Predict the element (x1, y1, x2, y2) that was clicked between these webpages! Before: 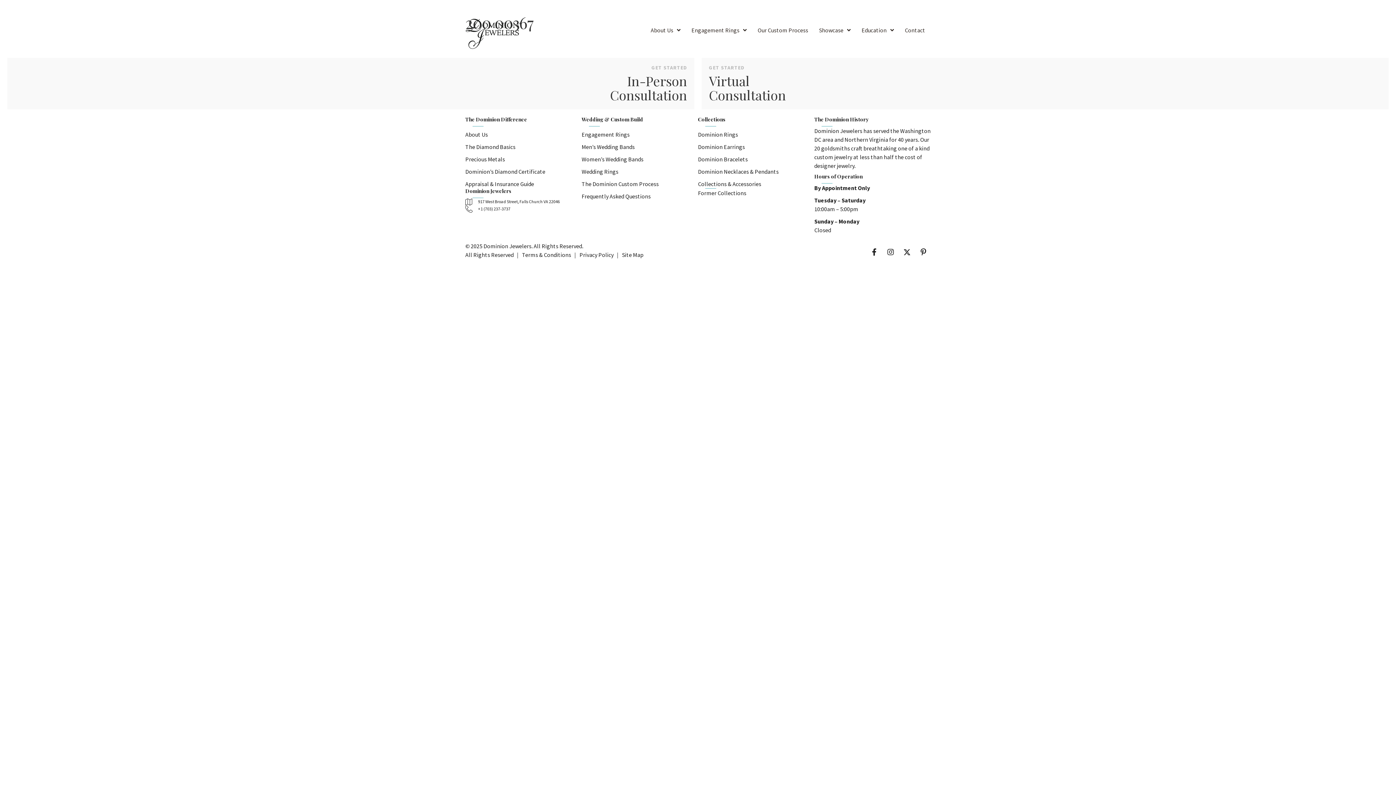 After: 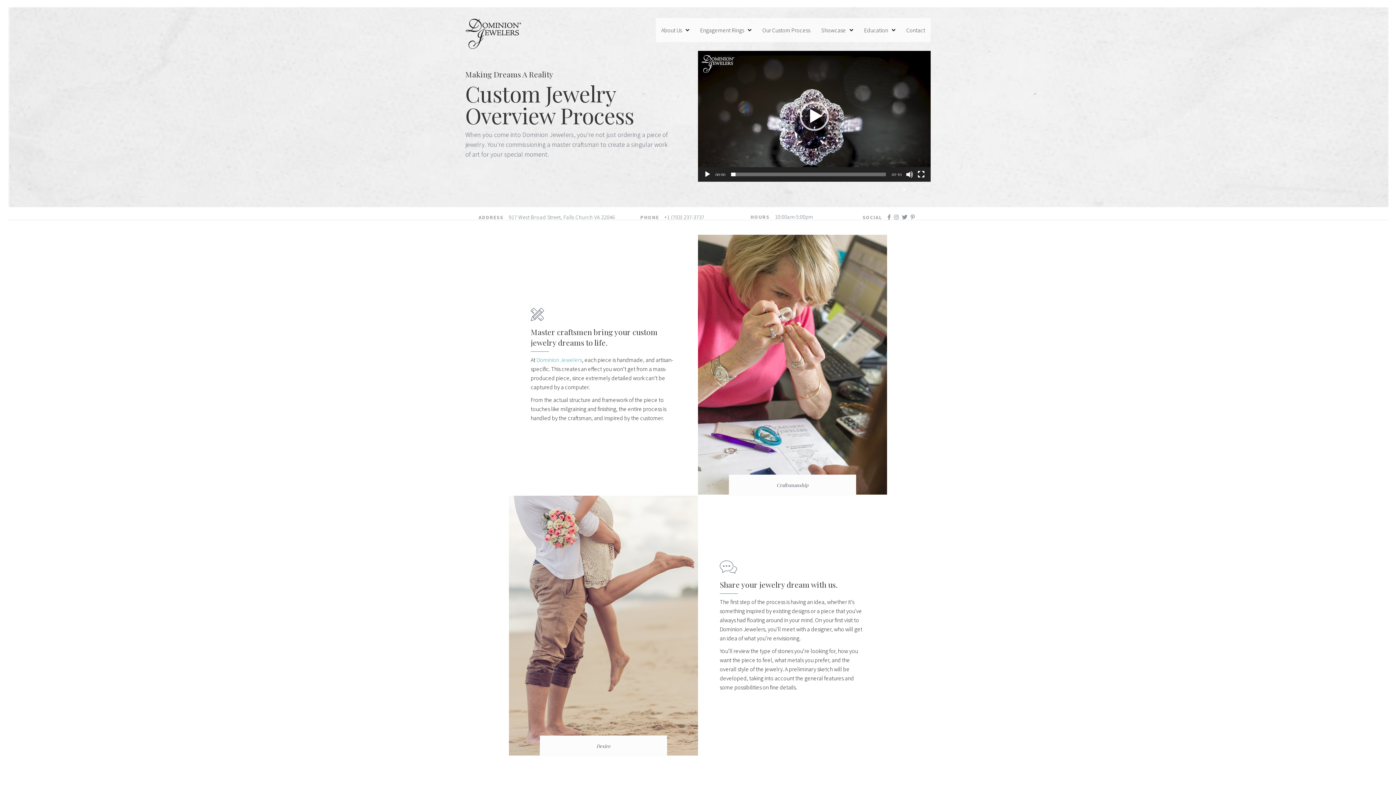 Action: bbox: (581, 176, 698, 188) label: The Dominion Custom Process